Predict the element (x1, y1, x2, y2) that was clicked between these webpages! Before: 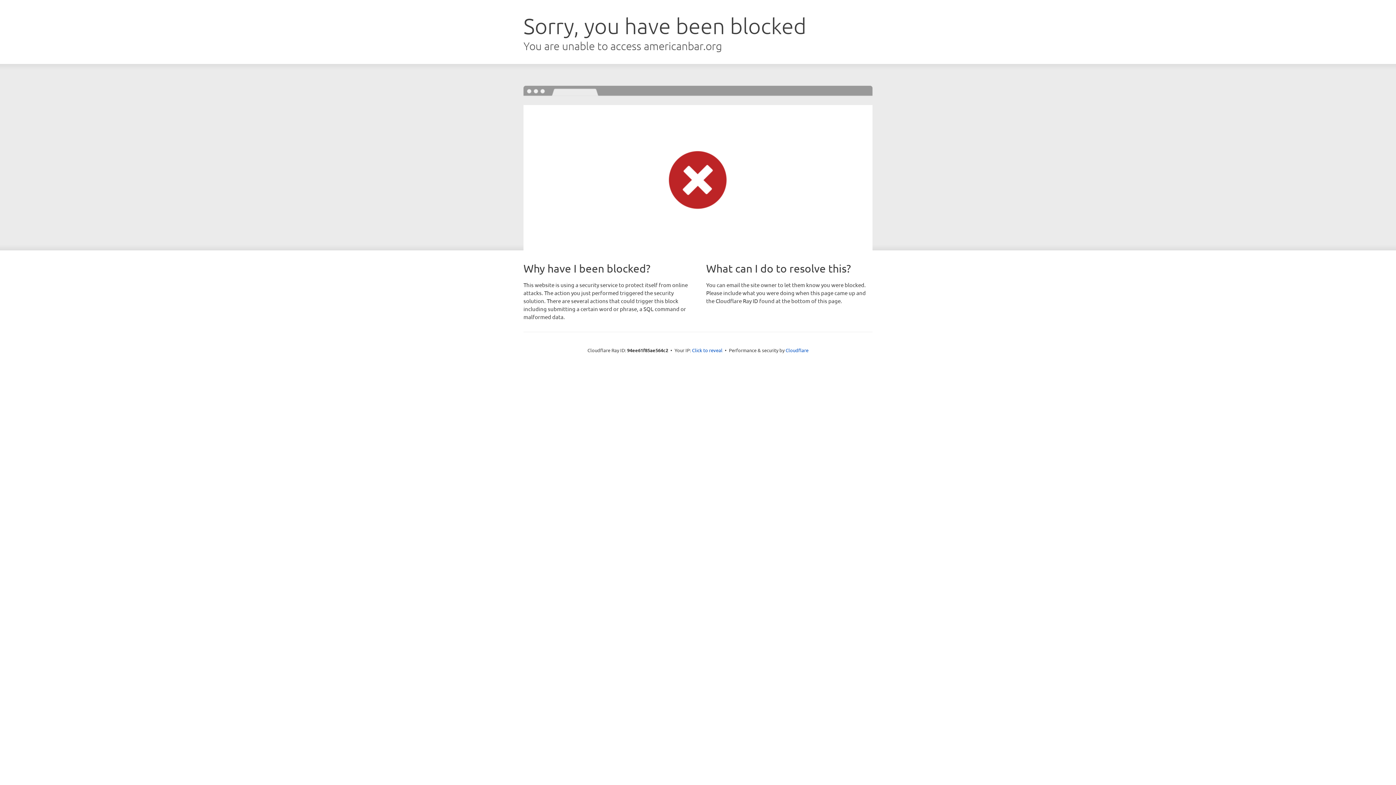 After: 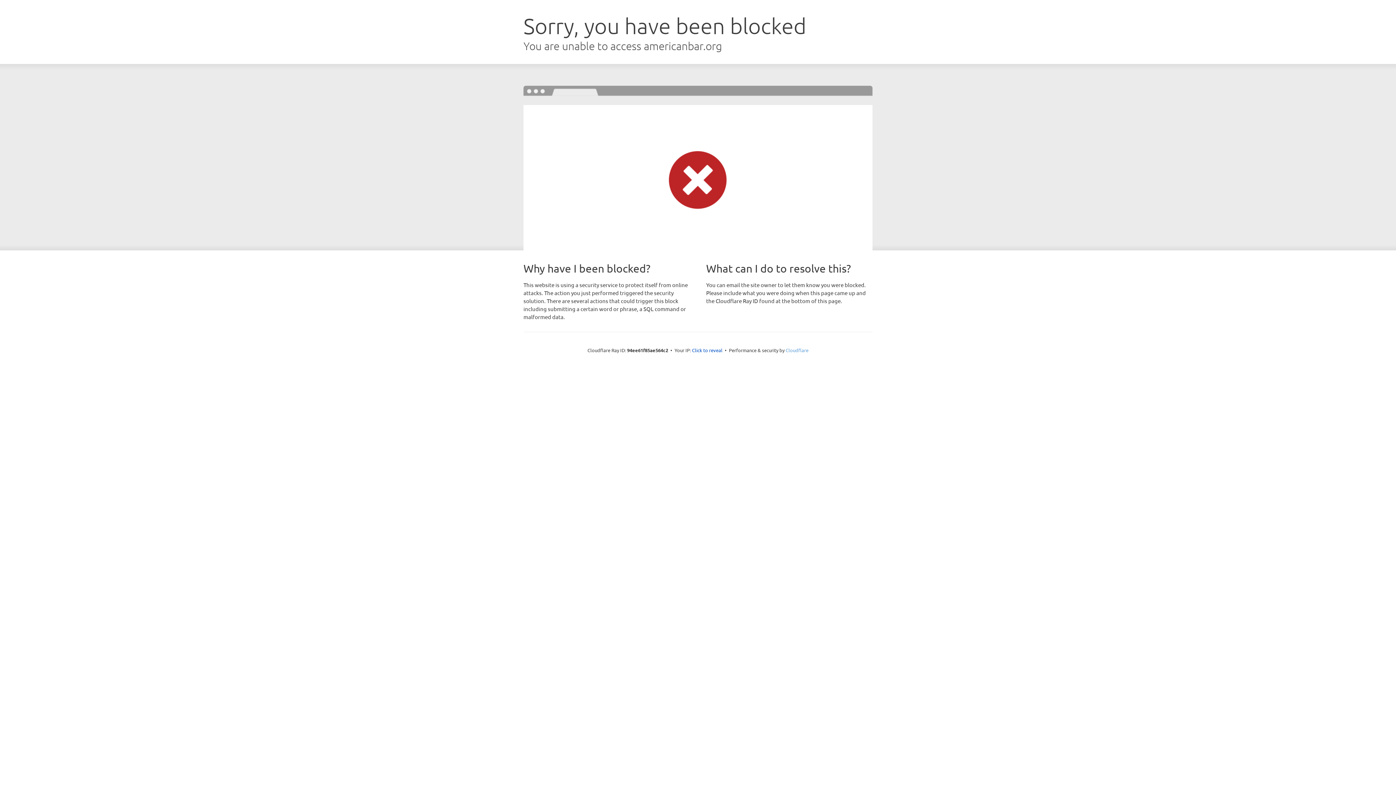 Action: bbox: (785, 347, 808, 353) label: Cloudflare